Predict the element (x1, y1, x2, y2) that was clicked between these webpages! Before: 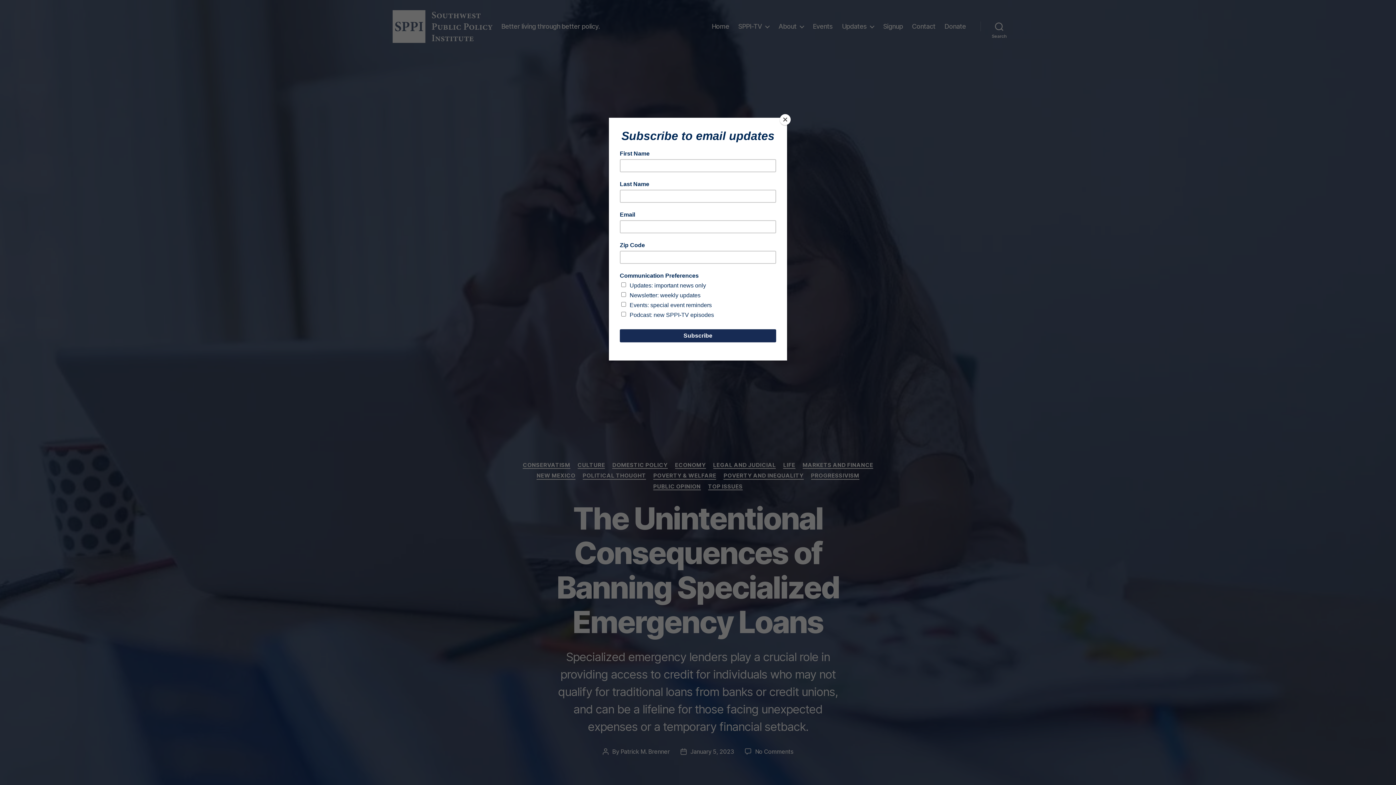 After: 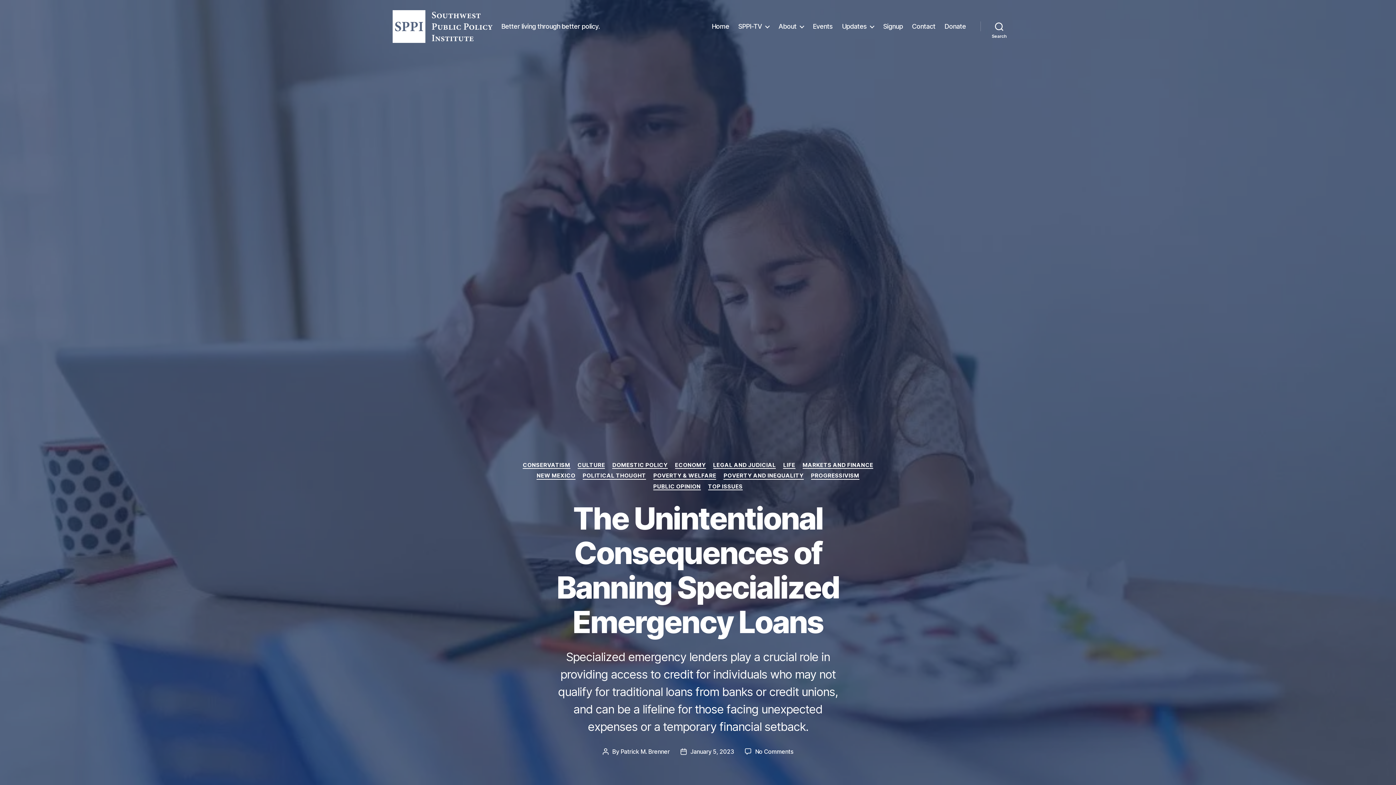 Action: label: Close bbox: (780, 114, 790, 125)